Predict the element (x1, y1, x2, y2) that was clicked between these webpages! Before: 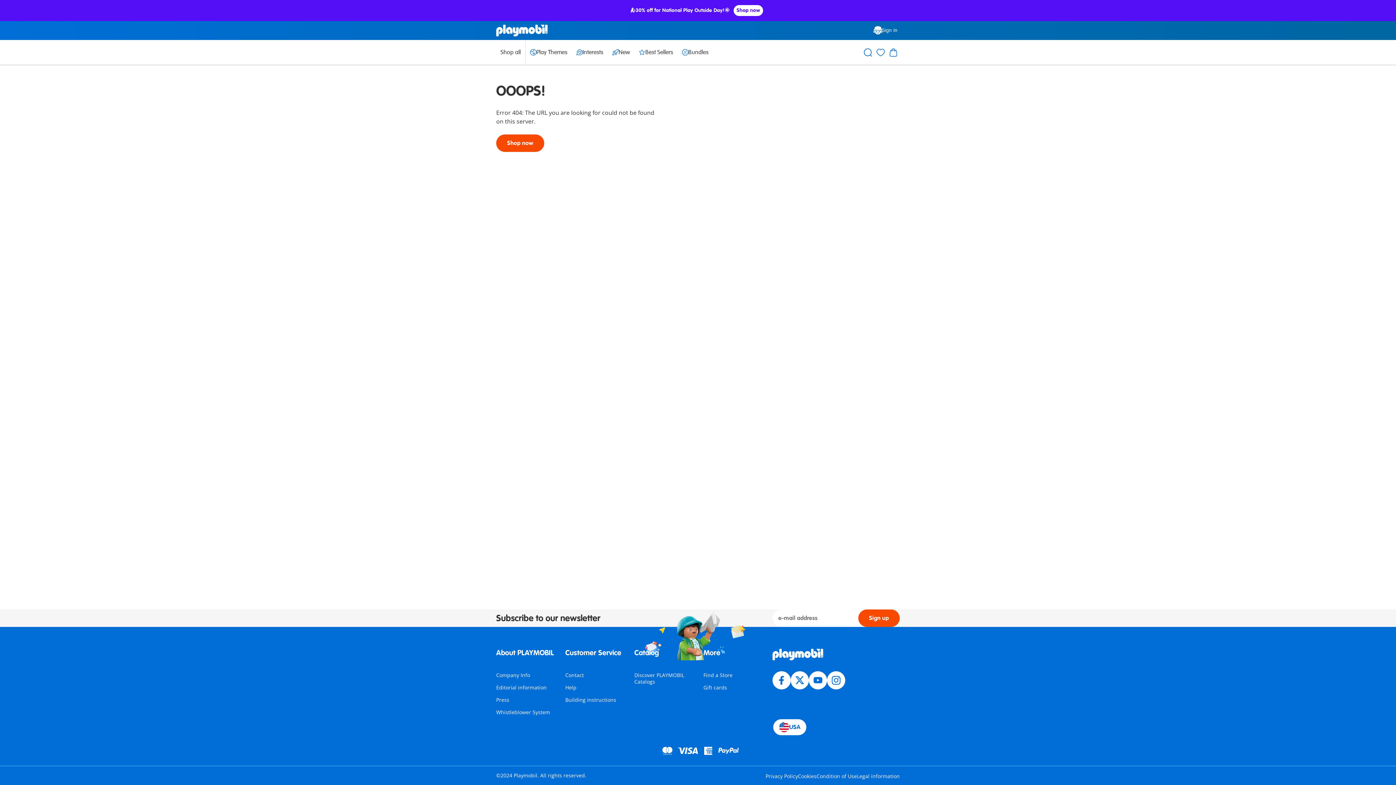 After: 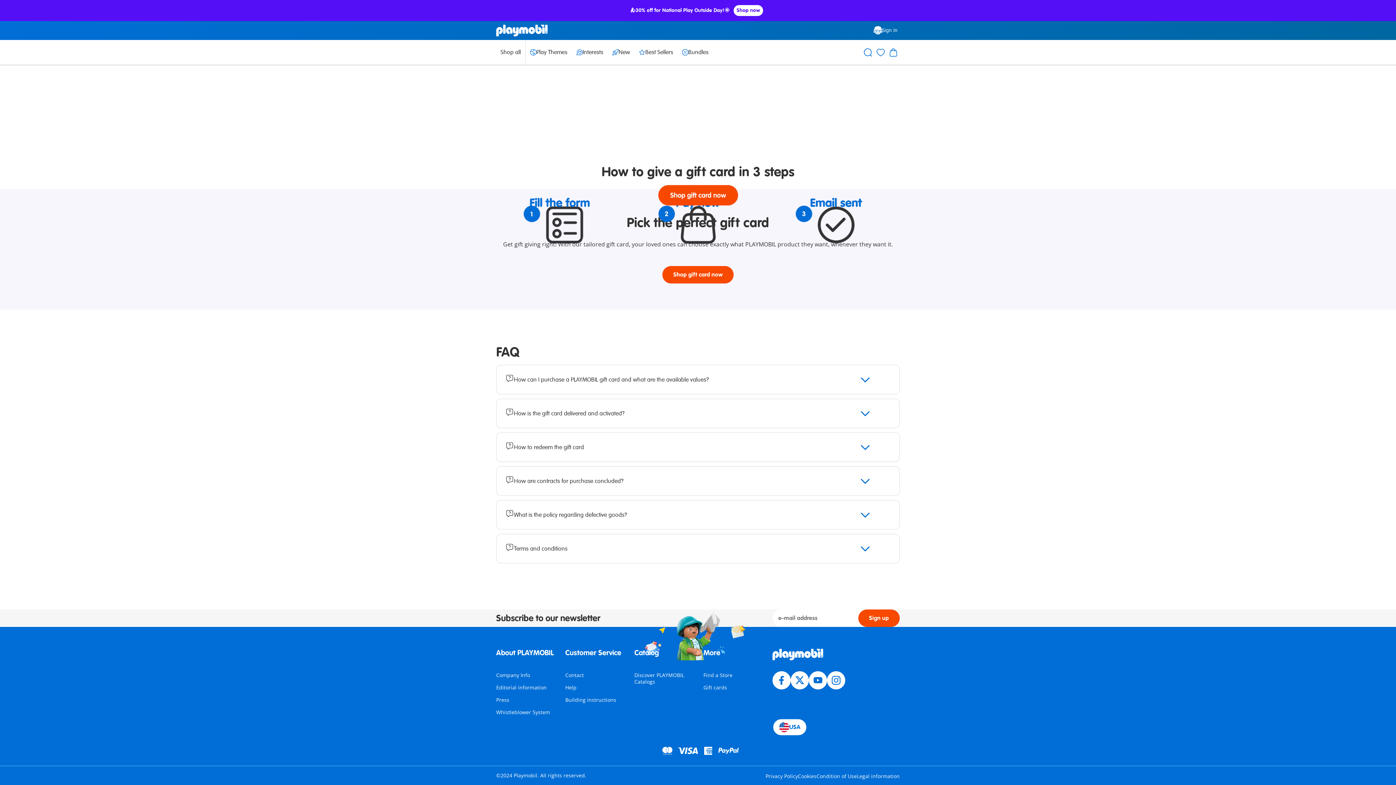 Action: bbox: (703, 684, 727, 691) label: Gift cards